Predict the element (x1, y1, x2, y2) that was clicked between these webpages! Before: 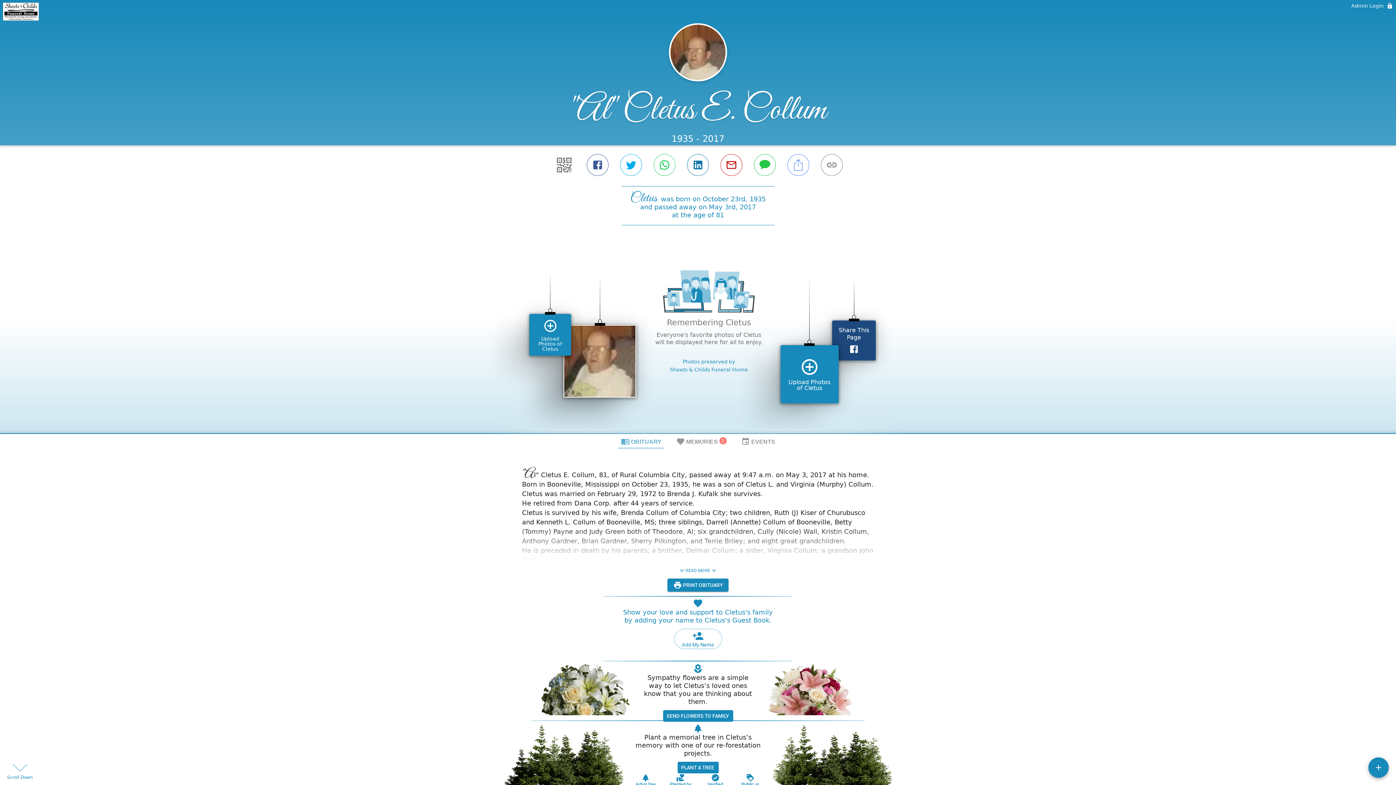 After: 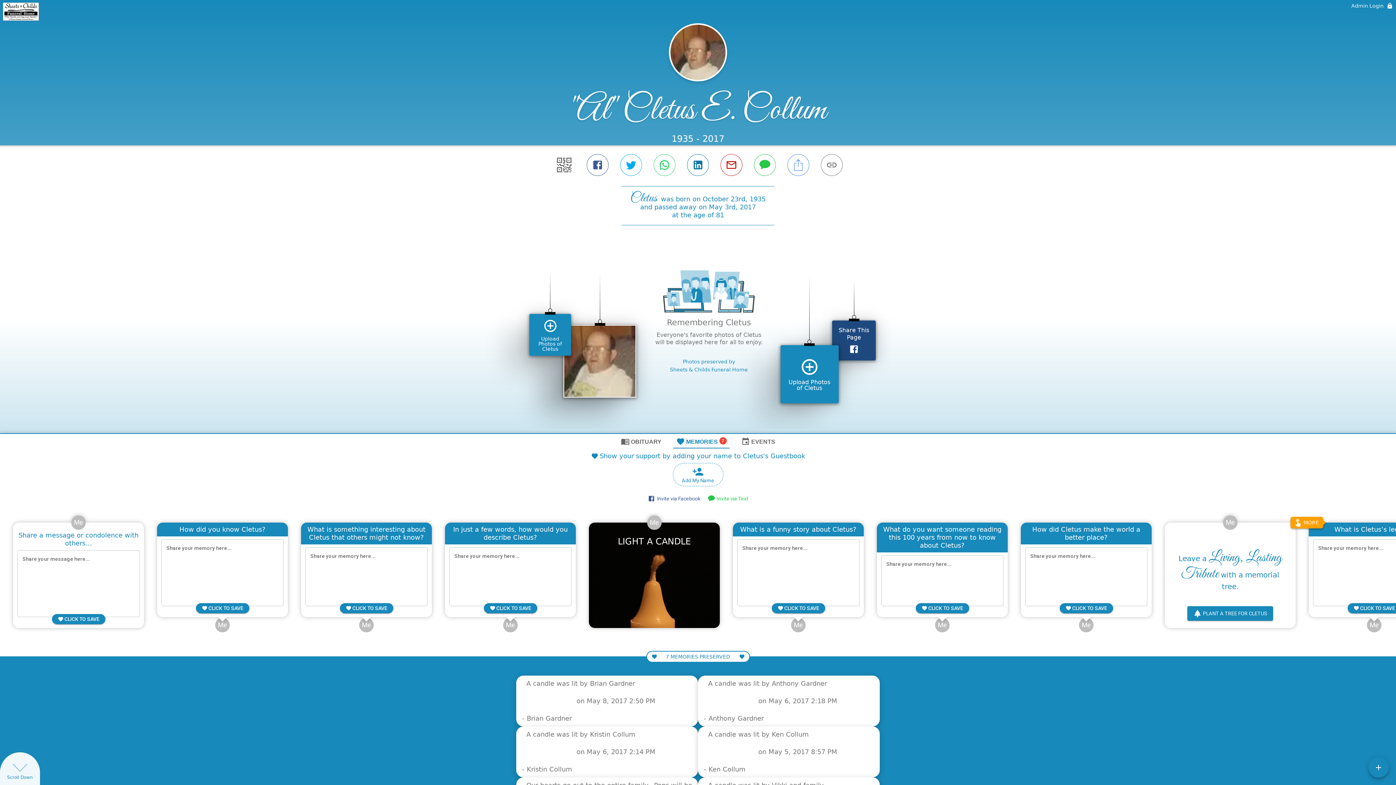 Action: label: MEMORIES
7 bbox: (673, 434, 729, 448)